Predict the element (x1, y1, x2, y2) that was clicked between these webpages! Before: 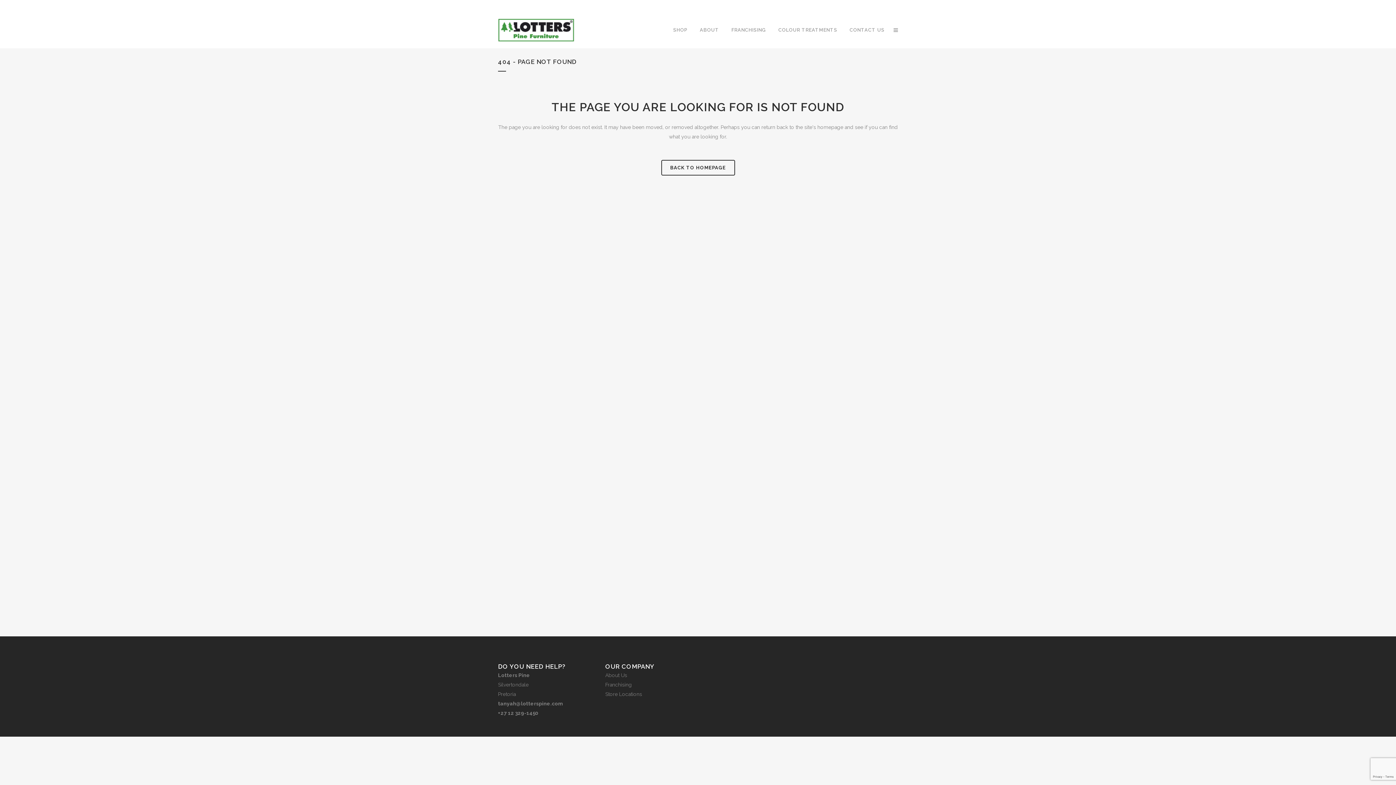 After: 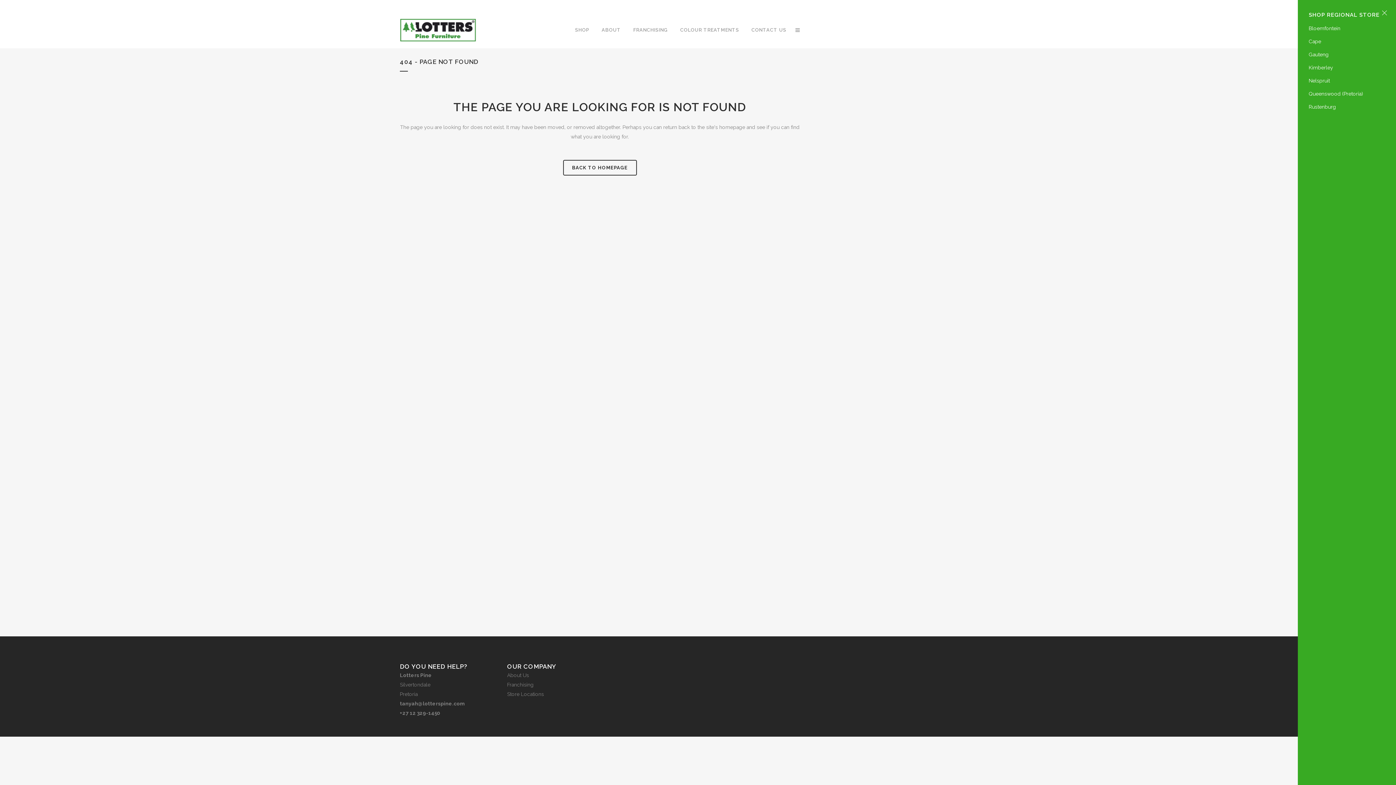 Action: bbox: (890, 27, 898, 33)